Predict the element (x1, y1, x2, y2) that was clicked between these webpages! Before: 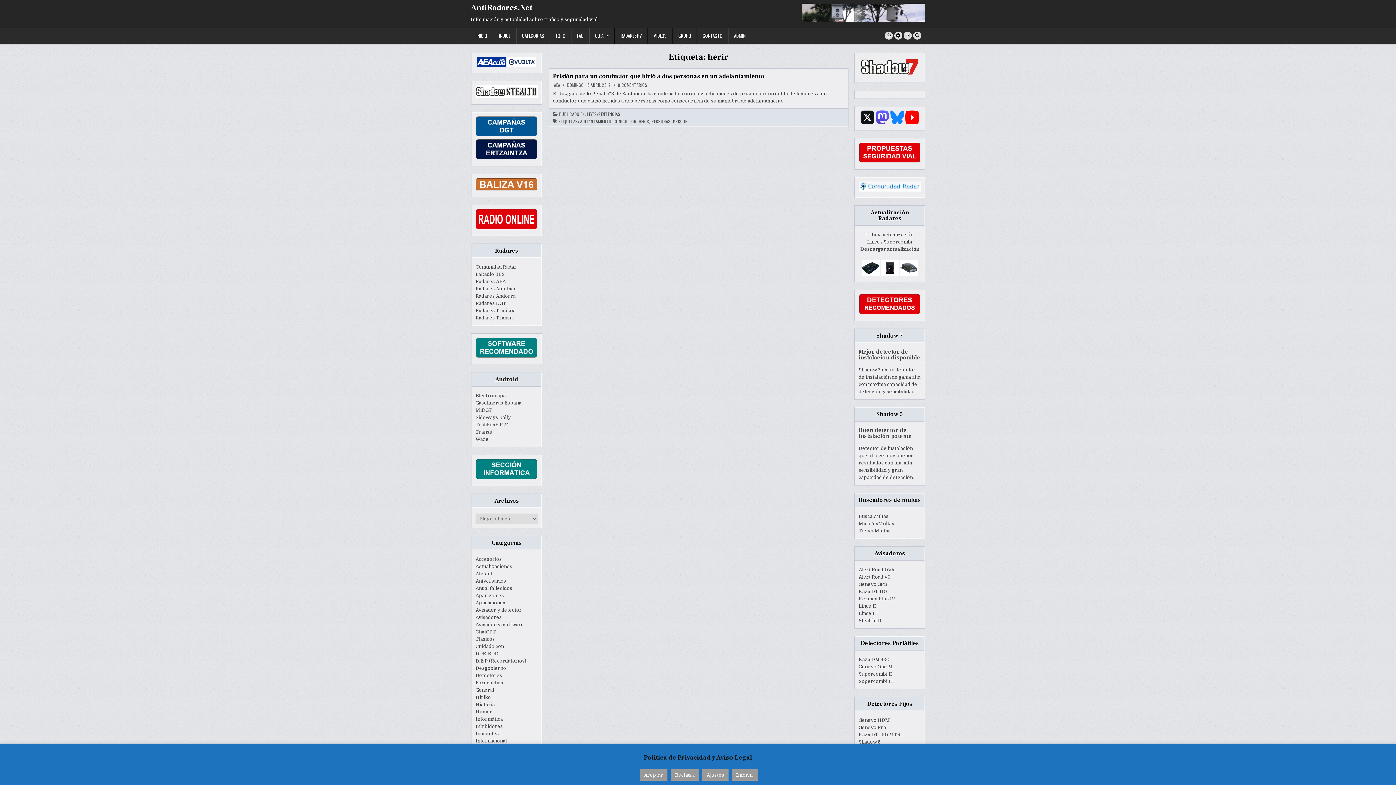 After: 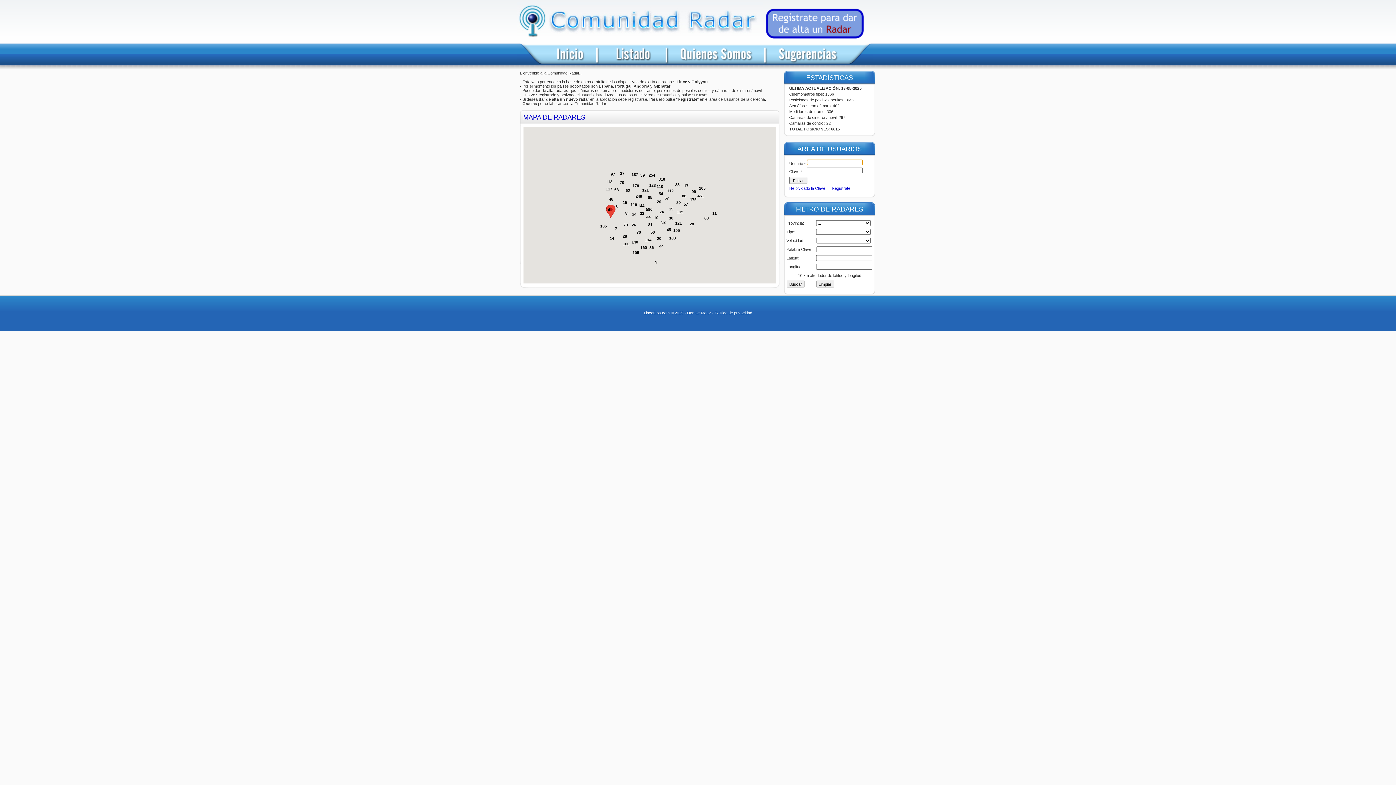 Action: bbox: (858, 187, 921, 192)